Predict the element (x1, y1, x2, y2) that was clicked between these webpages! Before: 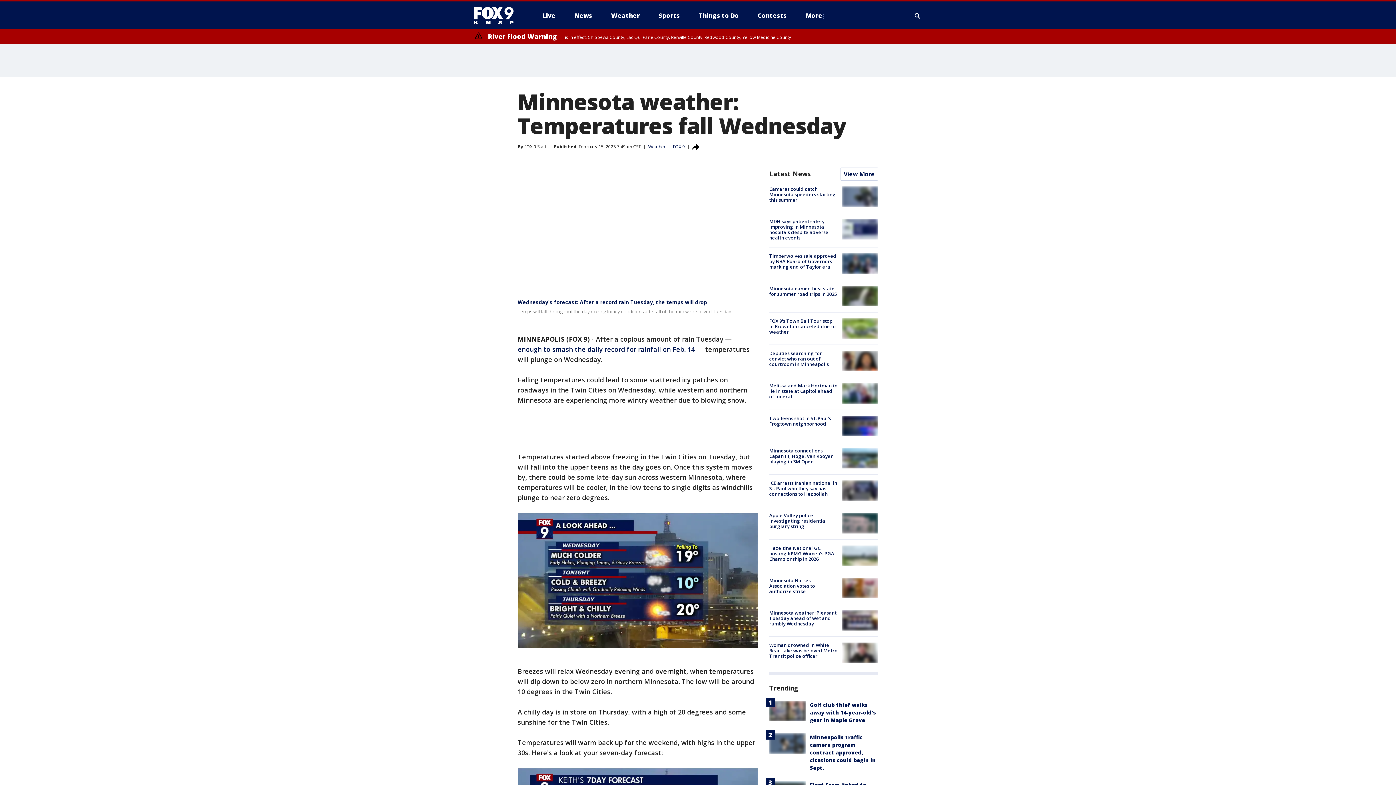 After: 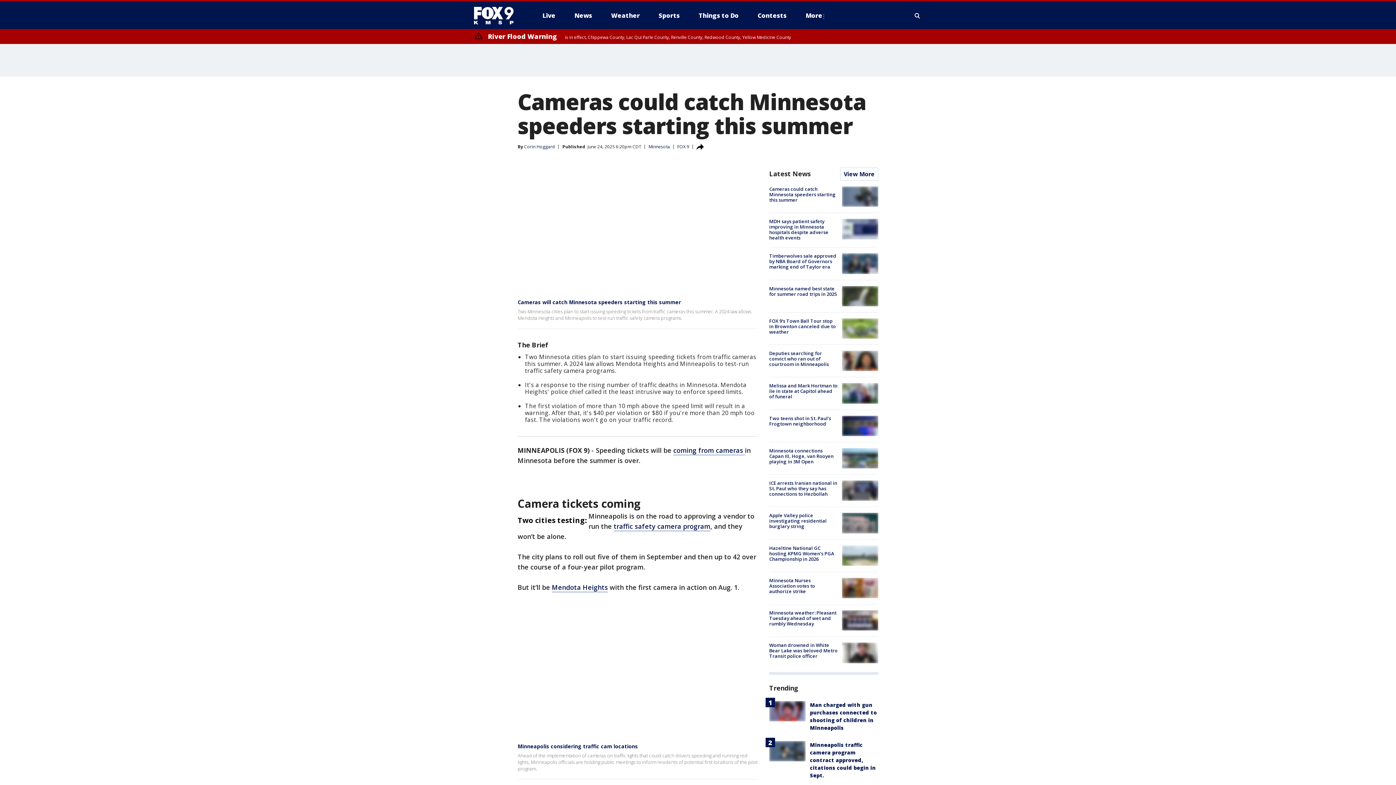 Action: label: Cameras could catch Minnesota speeders starting this summer bbox: (769, 185, 836, 203)